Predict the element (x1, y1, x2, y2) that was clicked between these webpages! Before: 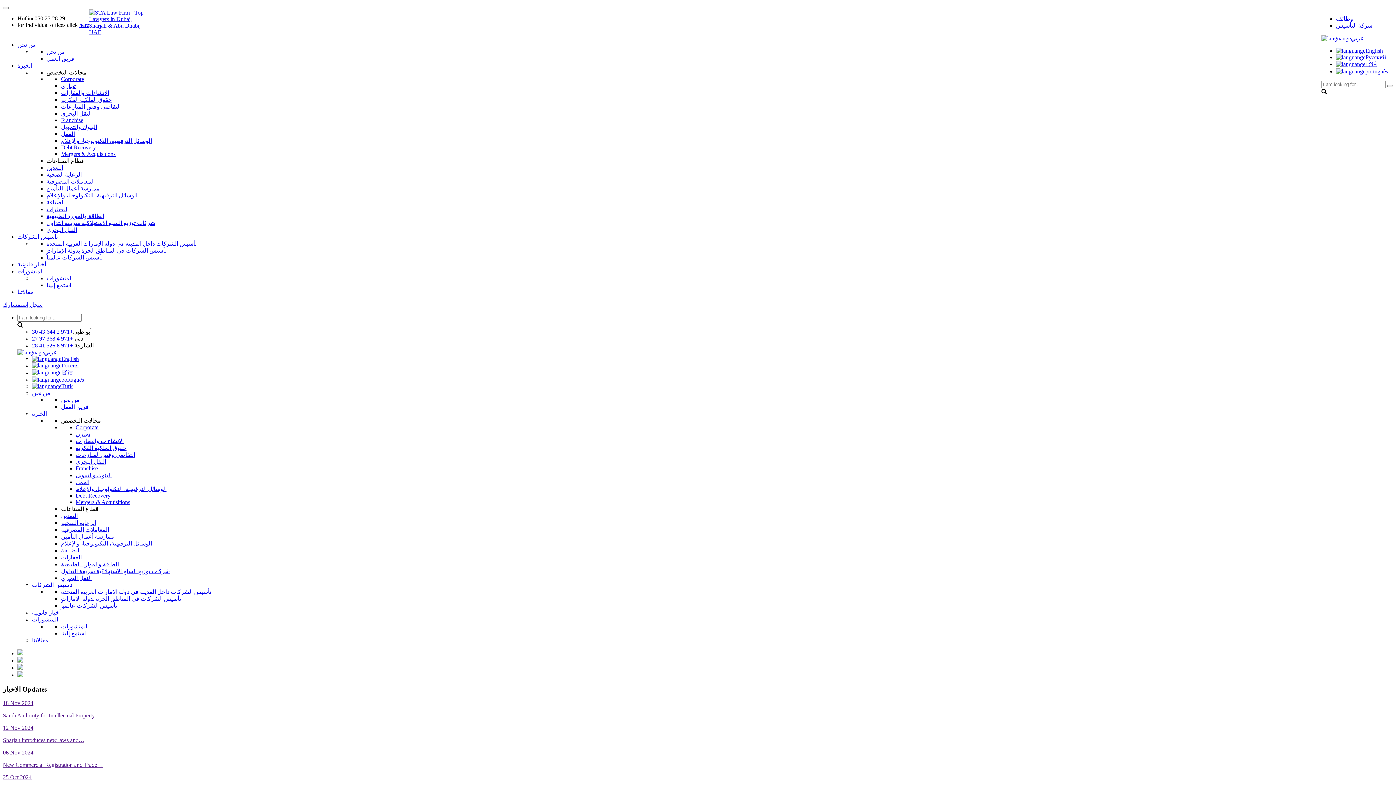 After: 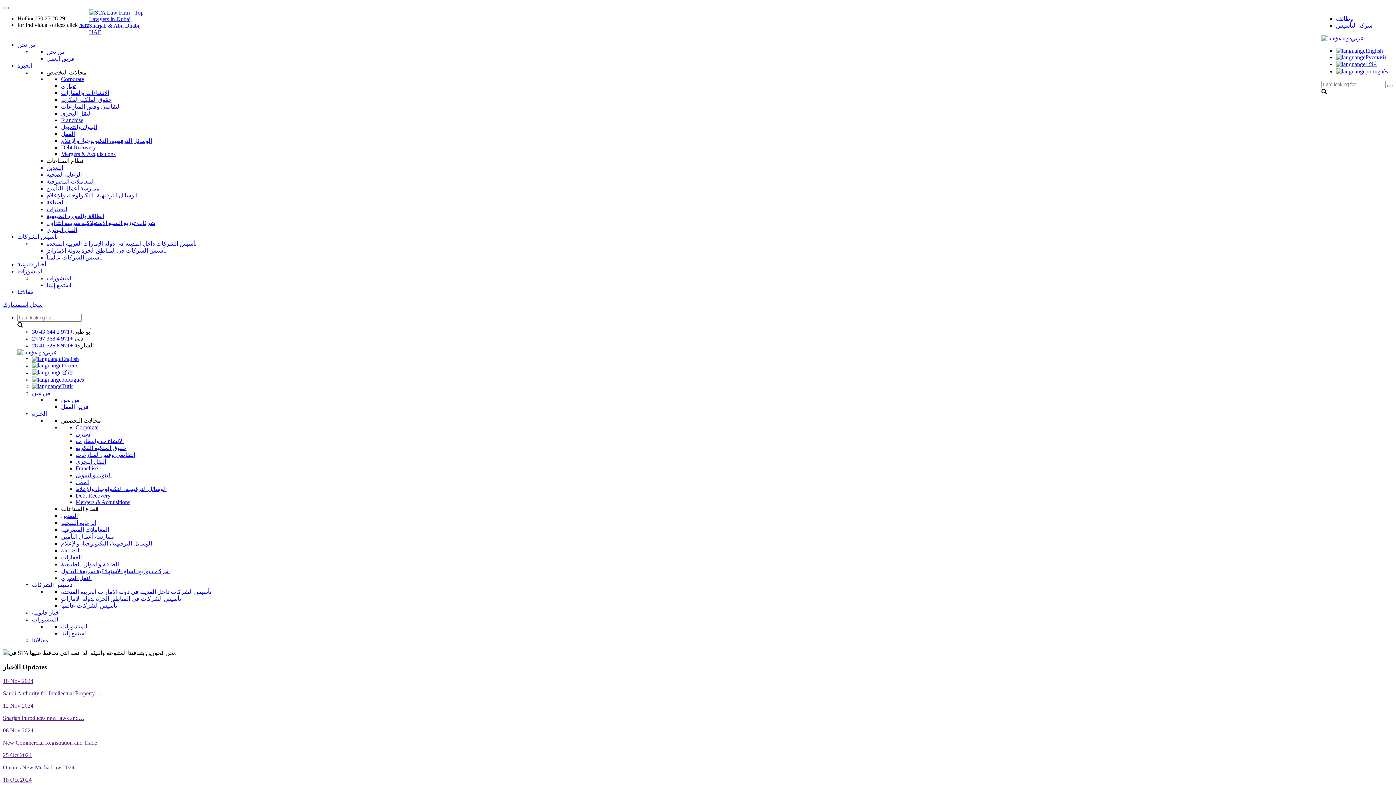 Action: label: فريق العمل bbox: (46, 55, 74, 61)